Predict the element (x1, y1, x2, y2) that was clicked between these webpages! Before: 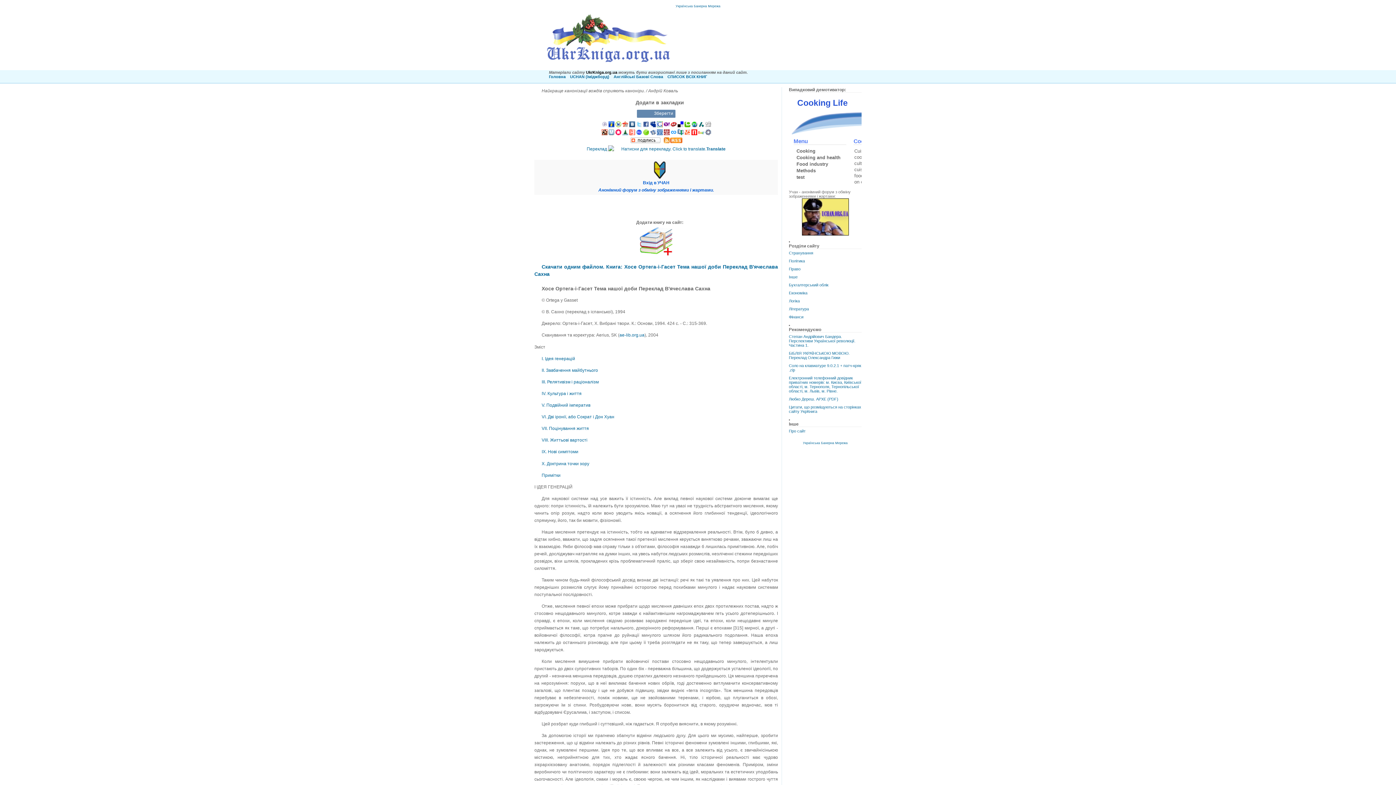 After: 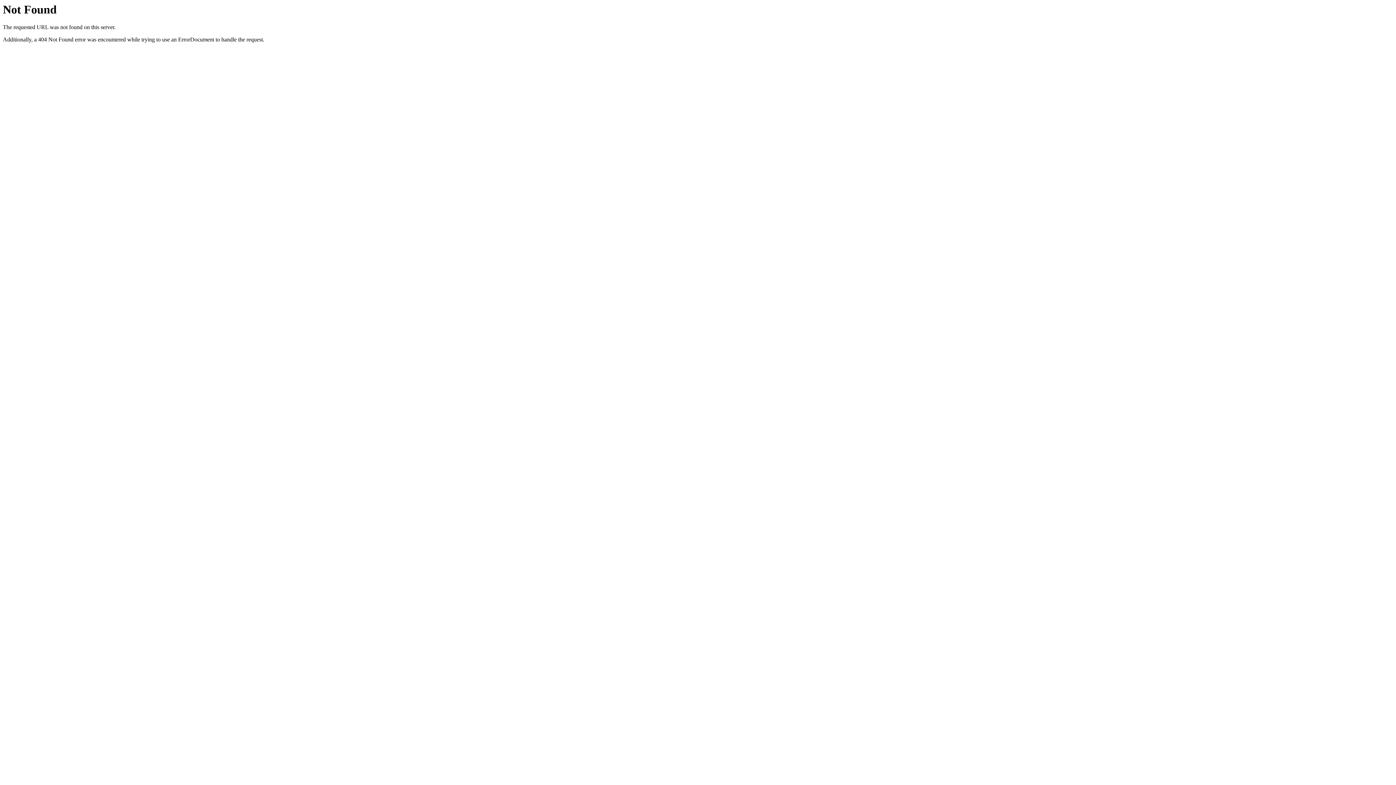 Action: label: Інше bbox: (789, 274, 797, 279)